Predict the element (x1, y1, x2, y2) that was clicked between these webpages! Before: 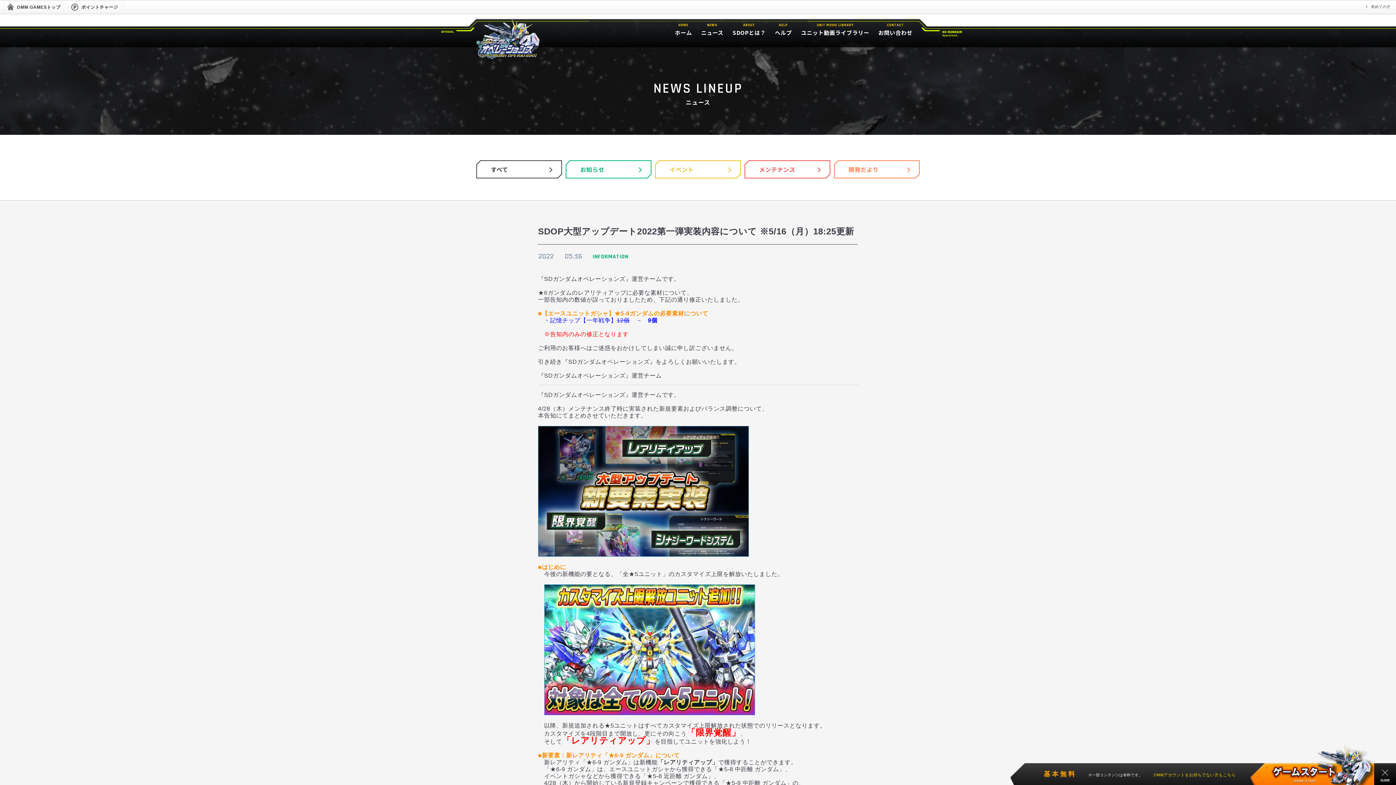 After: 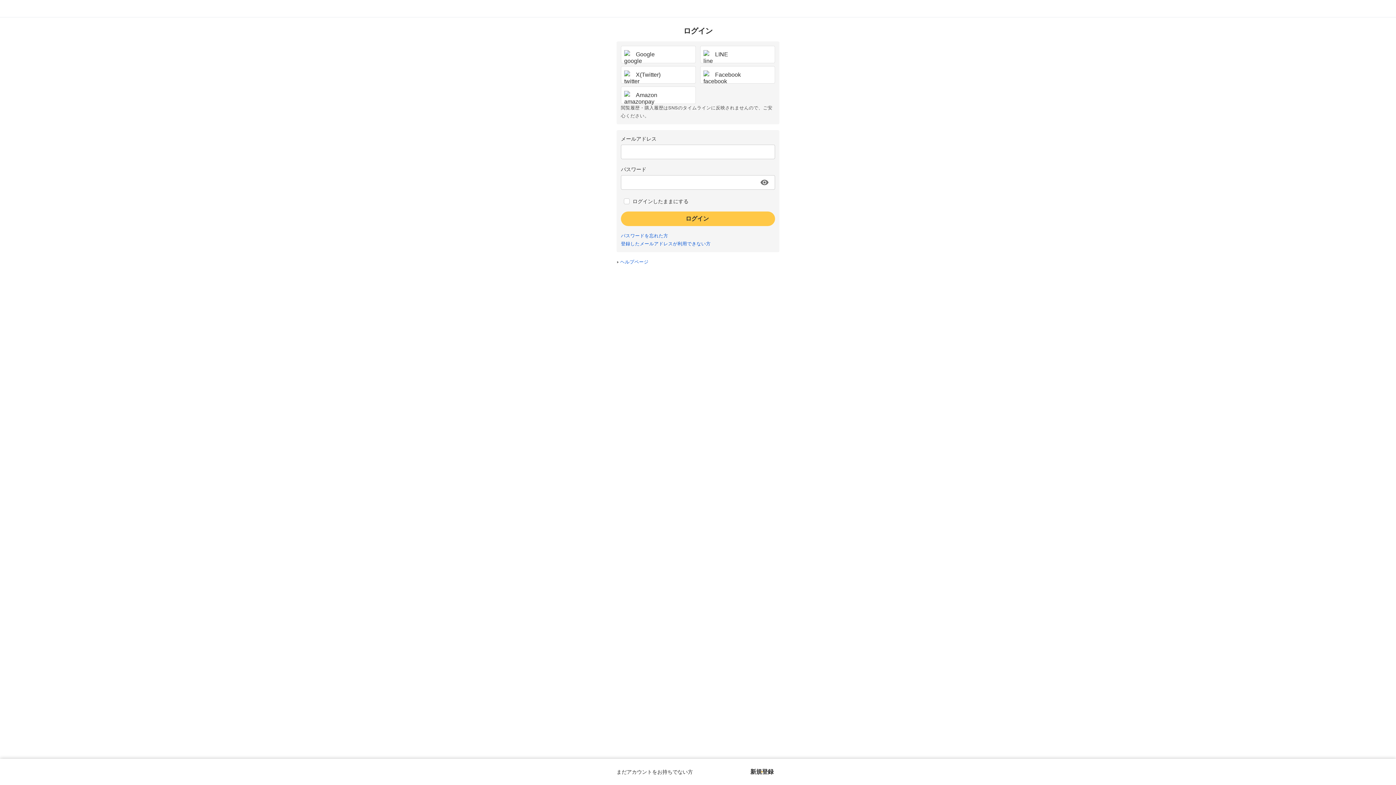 Action: label: DMM GAMESトップ bbox: (3, 1, 65, 13)